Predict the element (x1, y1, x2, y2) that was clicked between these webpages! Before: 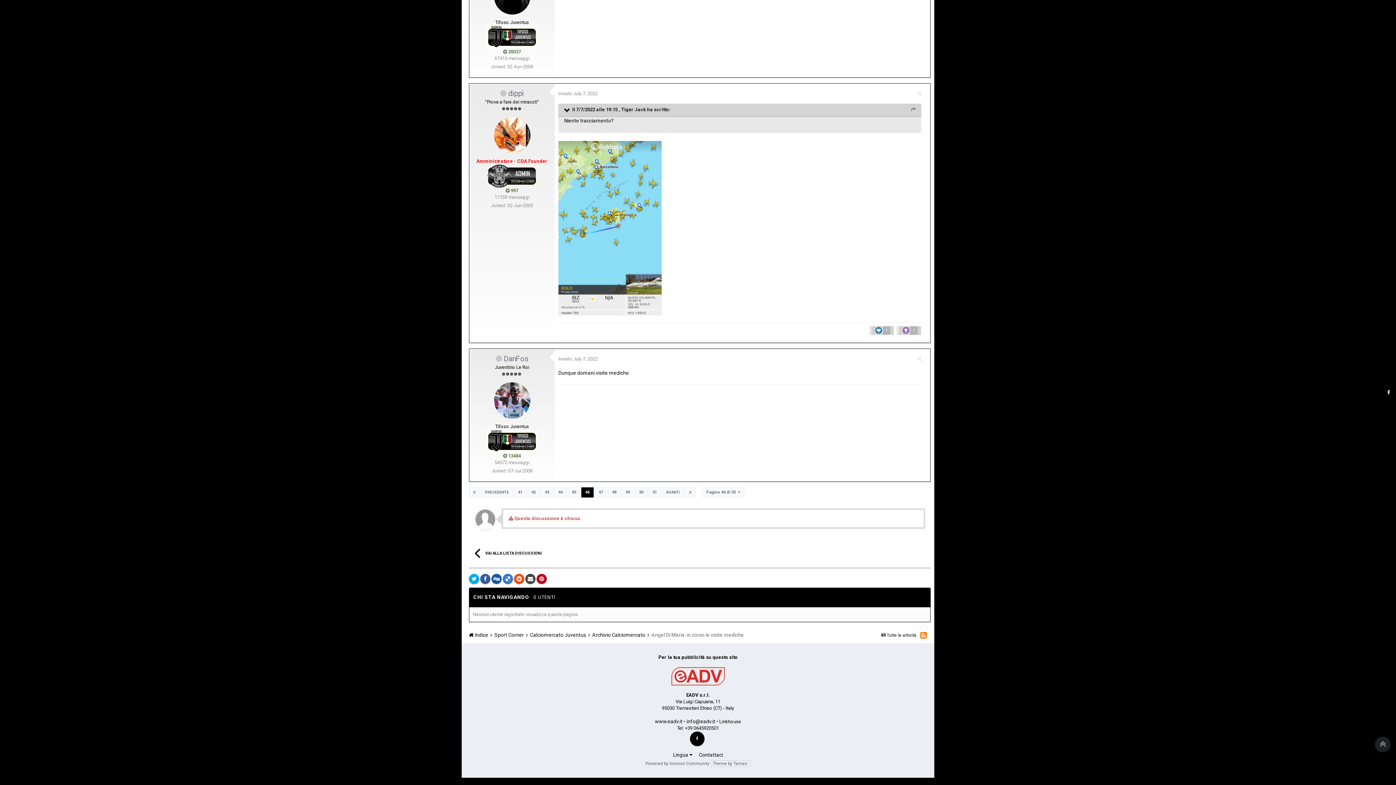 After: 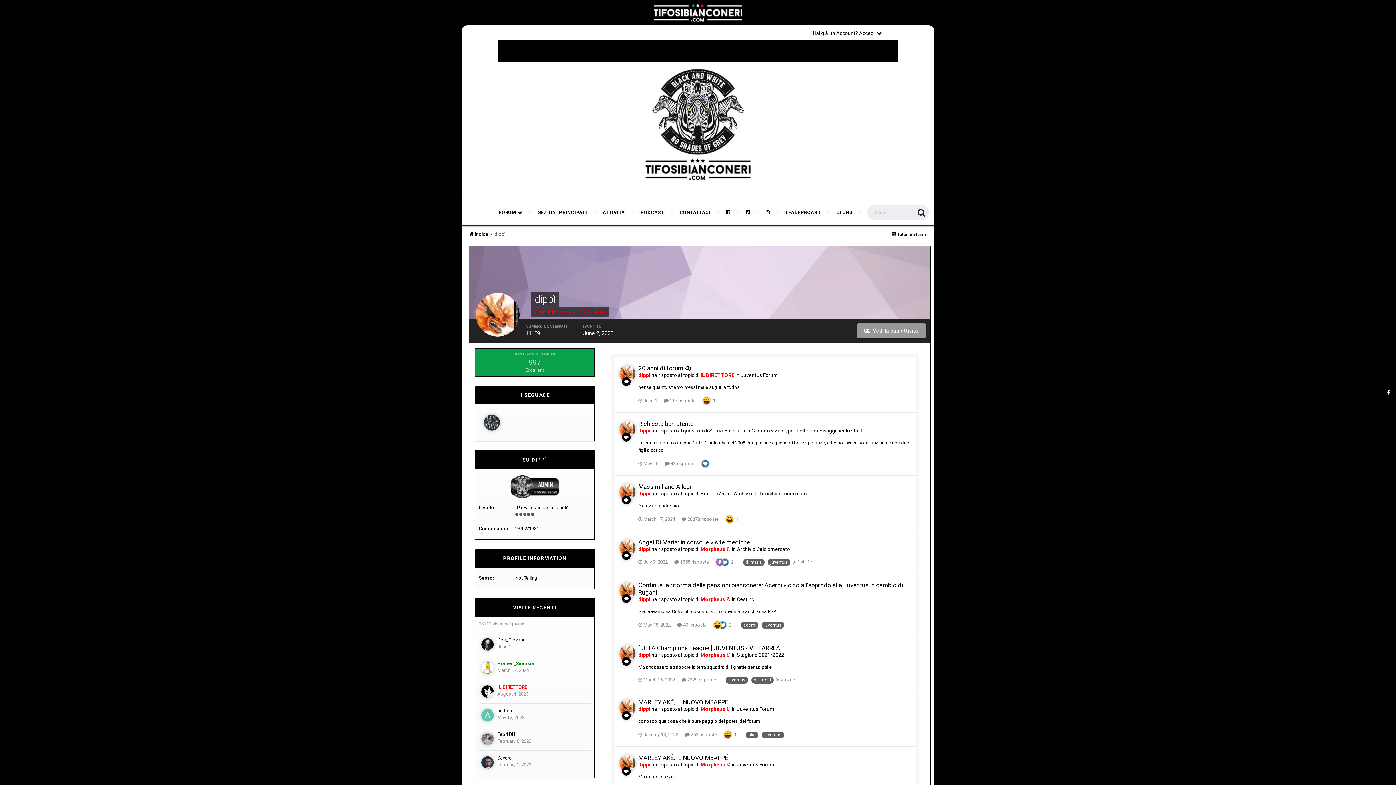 Action: label: dippì bbox: (508, 88, 524, 97)